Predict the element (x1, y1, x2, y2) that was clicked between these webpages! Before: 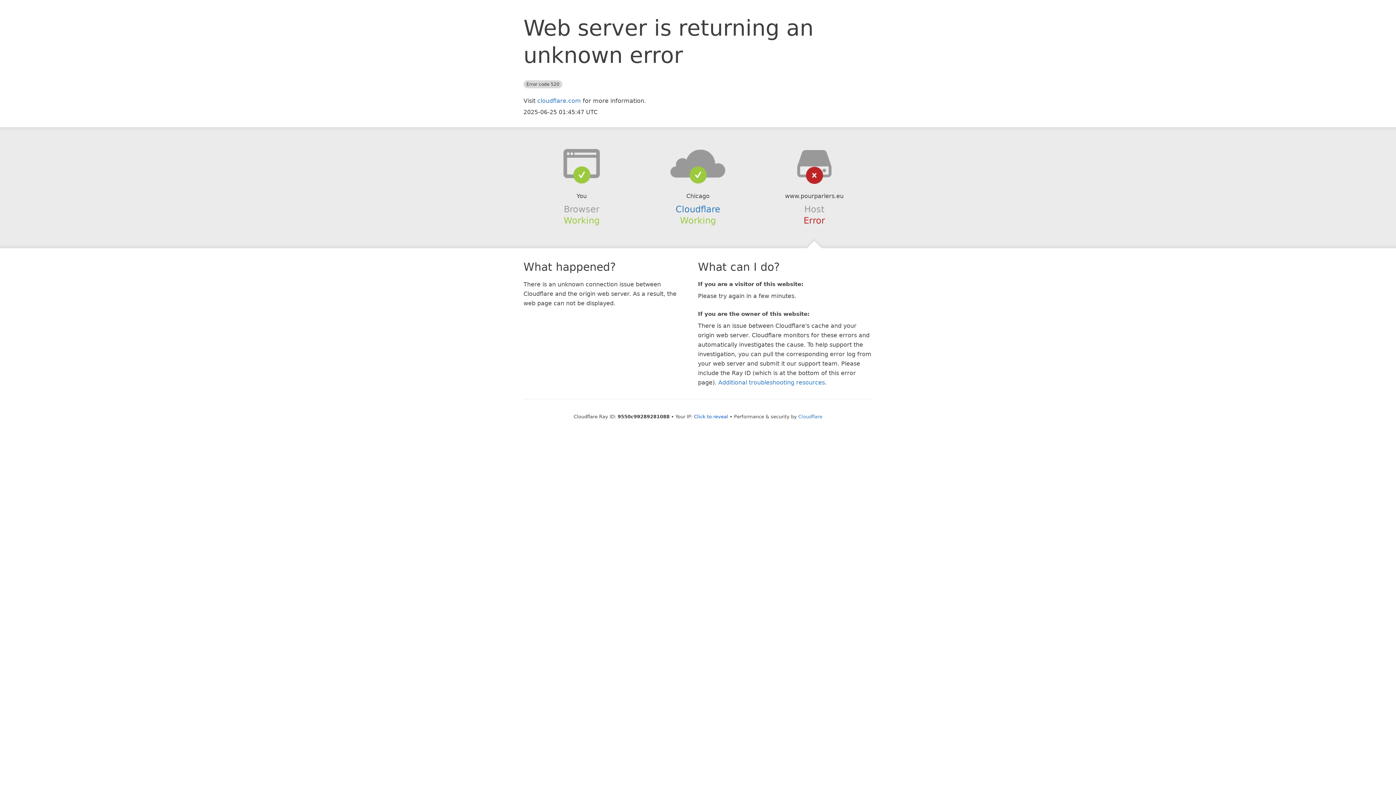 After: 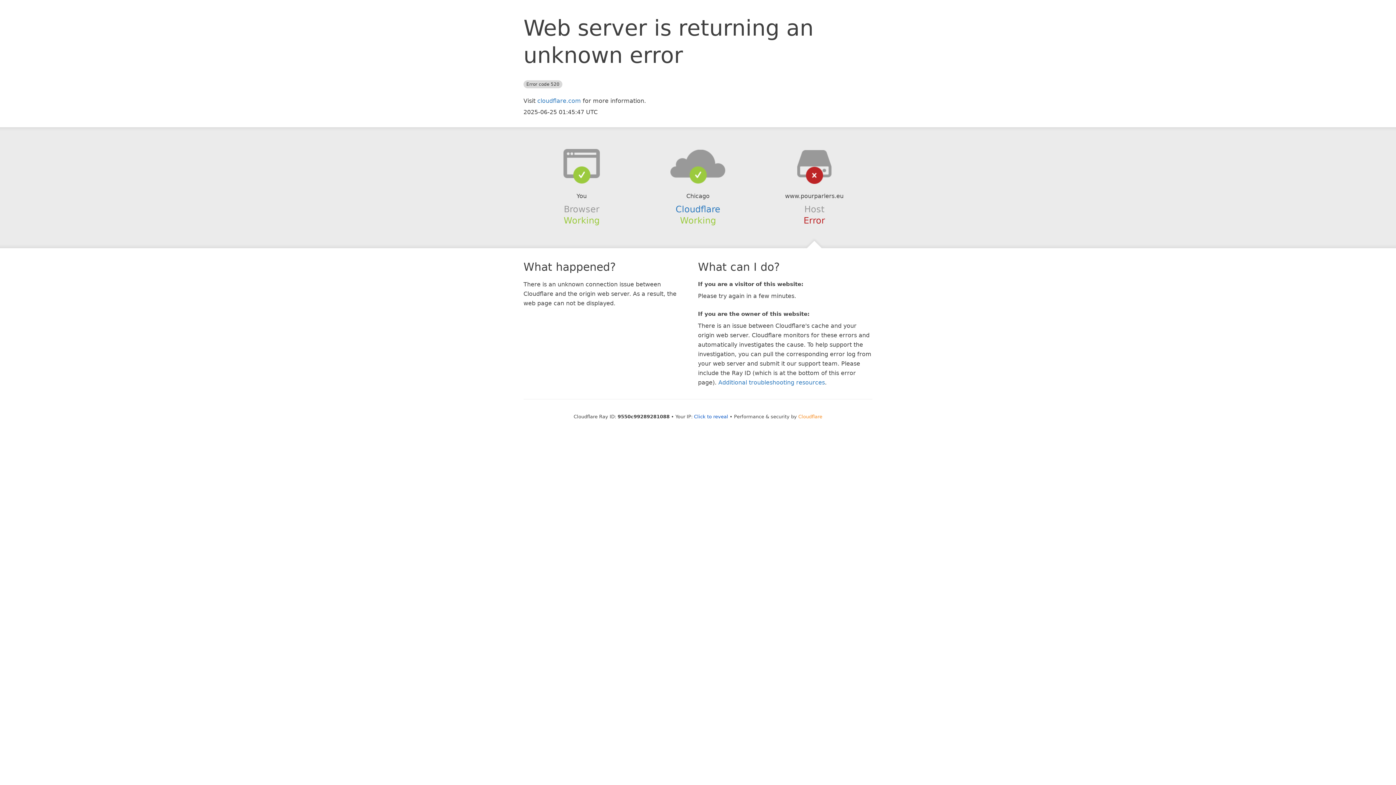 Action: label: Cloudflare bbox: (798, 414, 822, 419)